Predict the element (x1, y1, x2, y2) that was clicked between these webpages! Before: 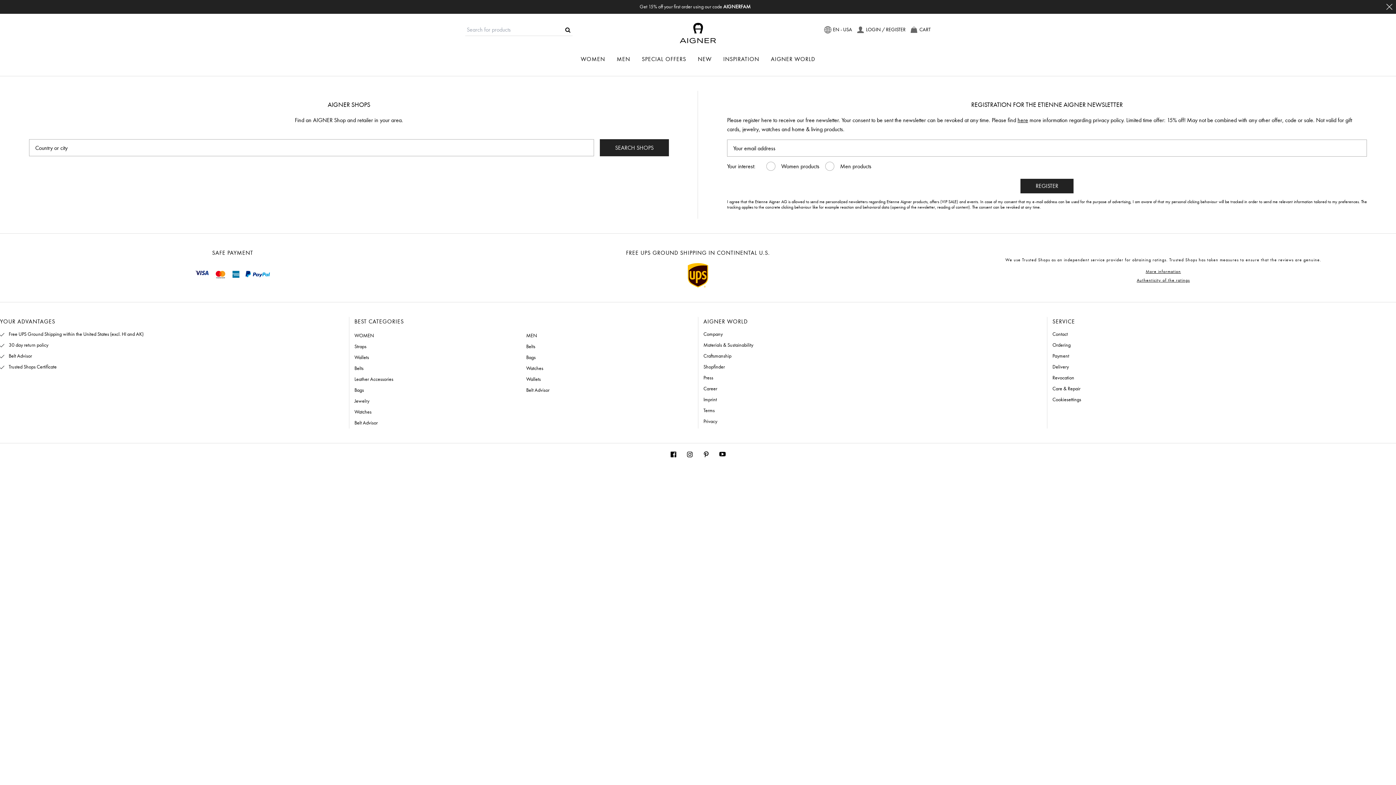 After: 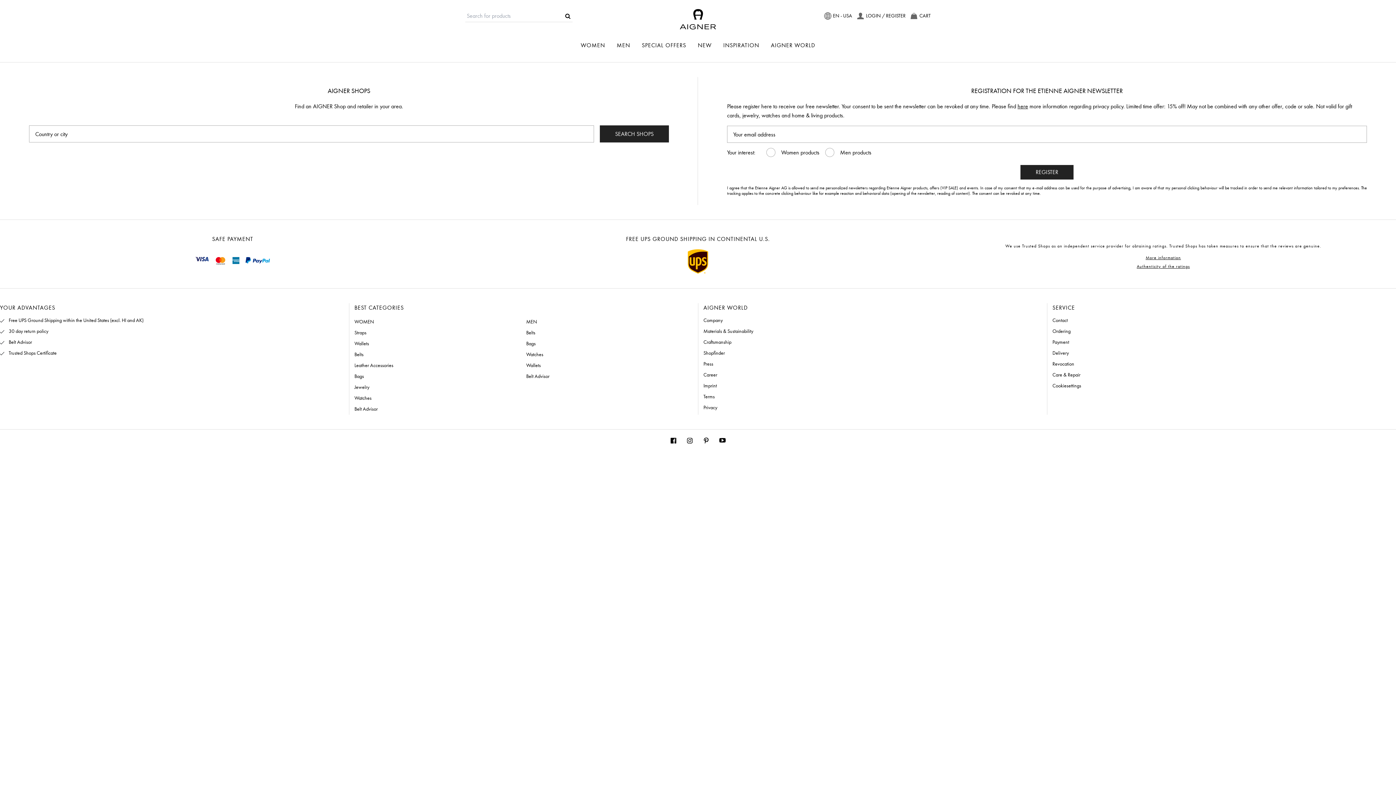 Action: label: Close promotional bar bbox: (1386, 3, 1393, 10)